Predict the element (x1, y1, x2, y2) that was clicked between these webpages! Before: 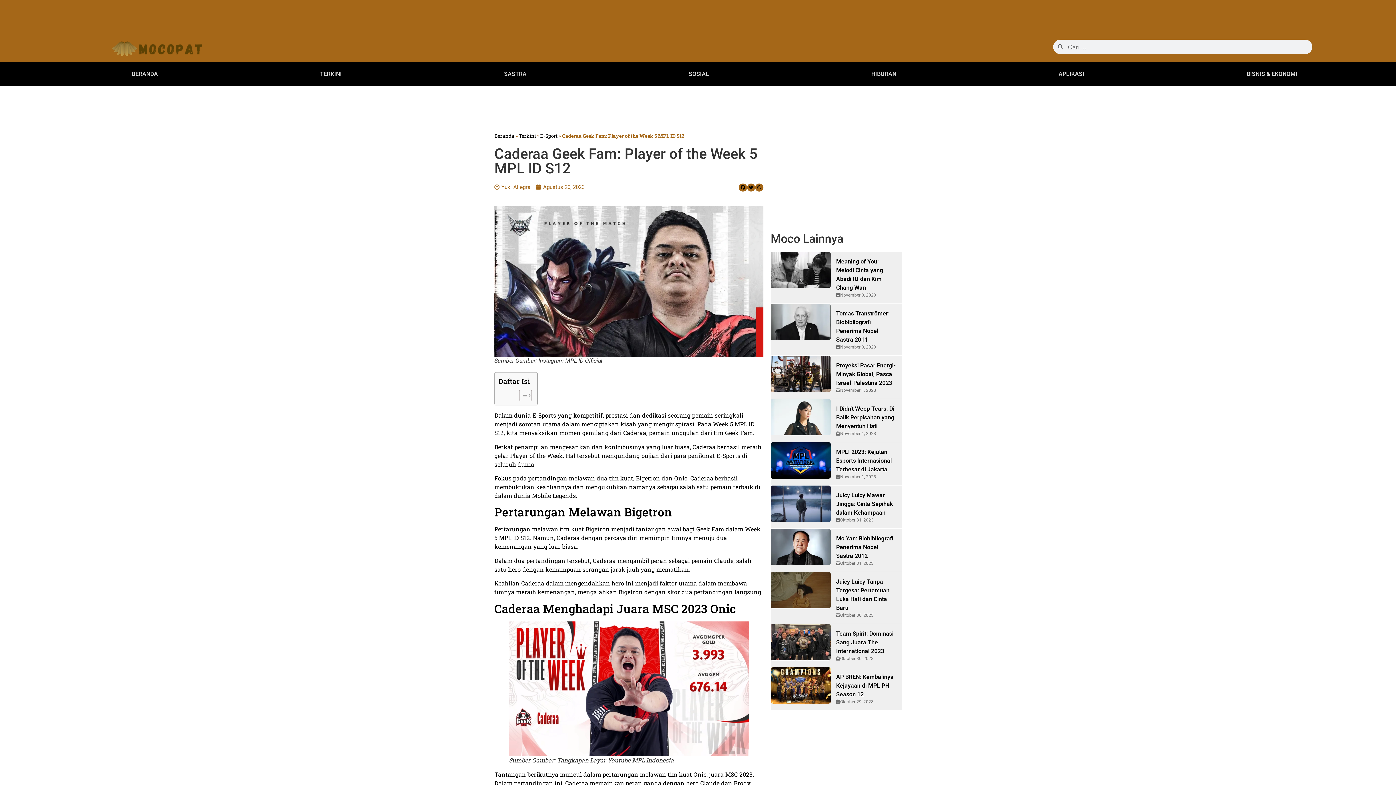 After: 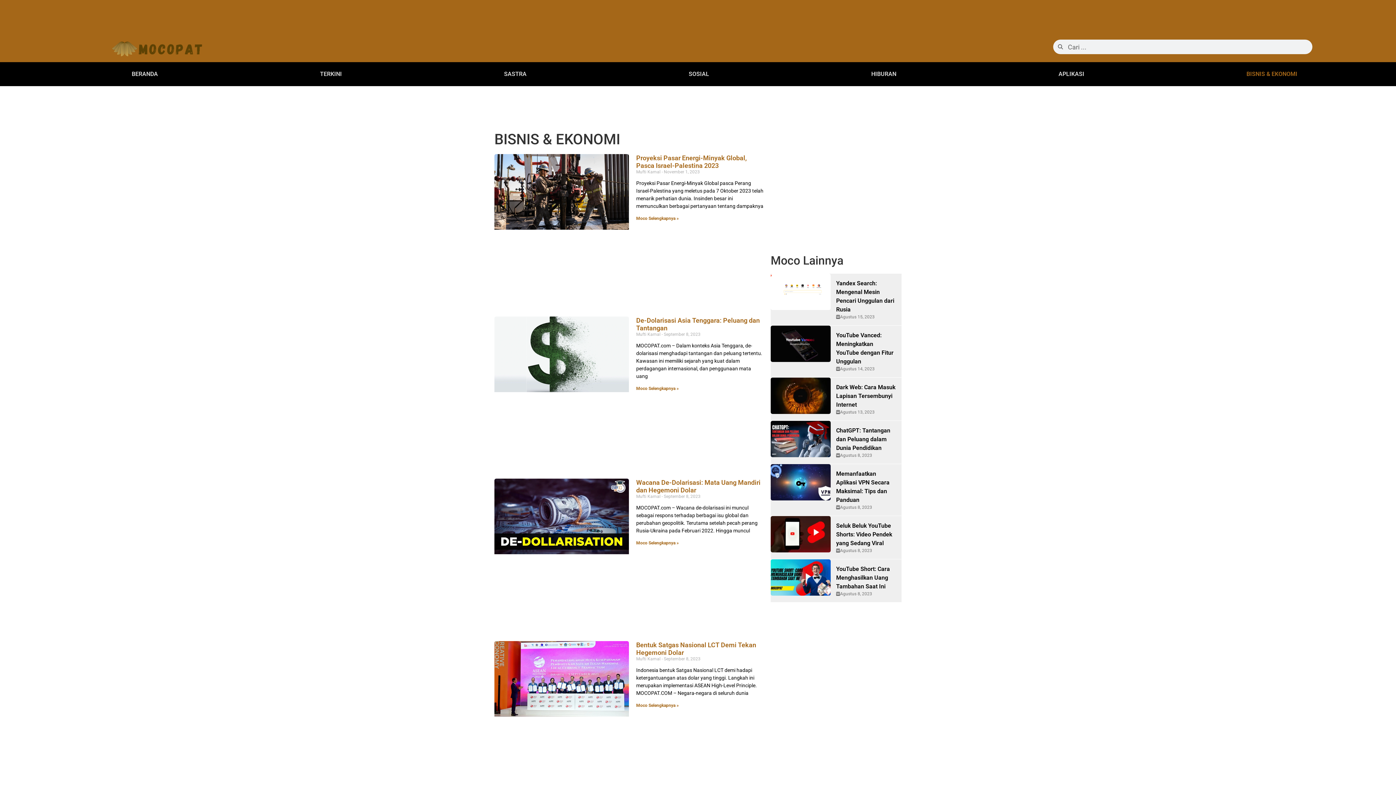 Action: label: BISNIS & EKONOMI bbox: (1165, 65, 1378, 82)